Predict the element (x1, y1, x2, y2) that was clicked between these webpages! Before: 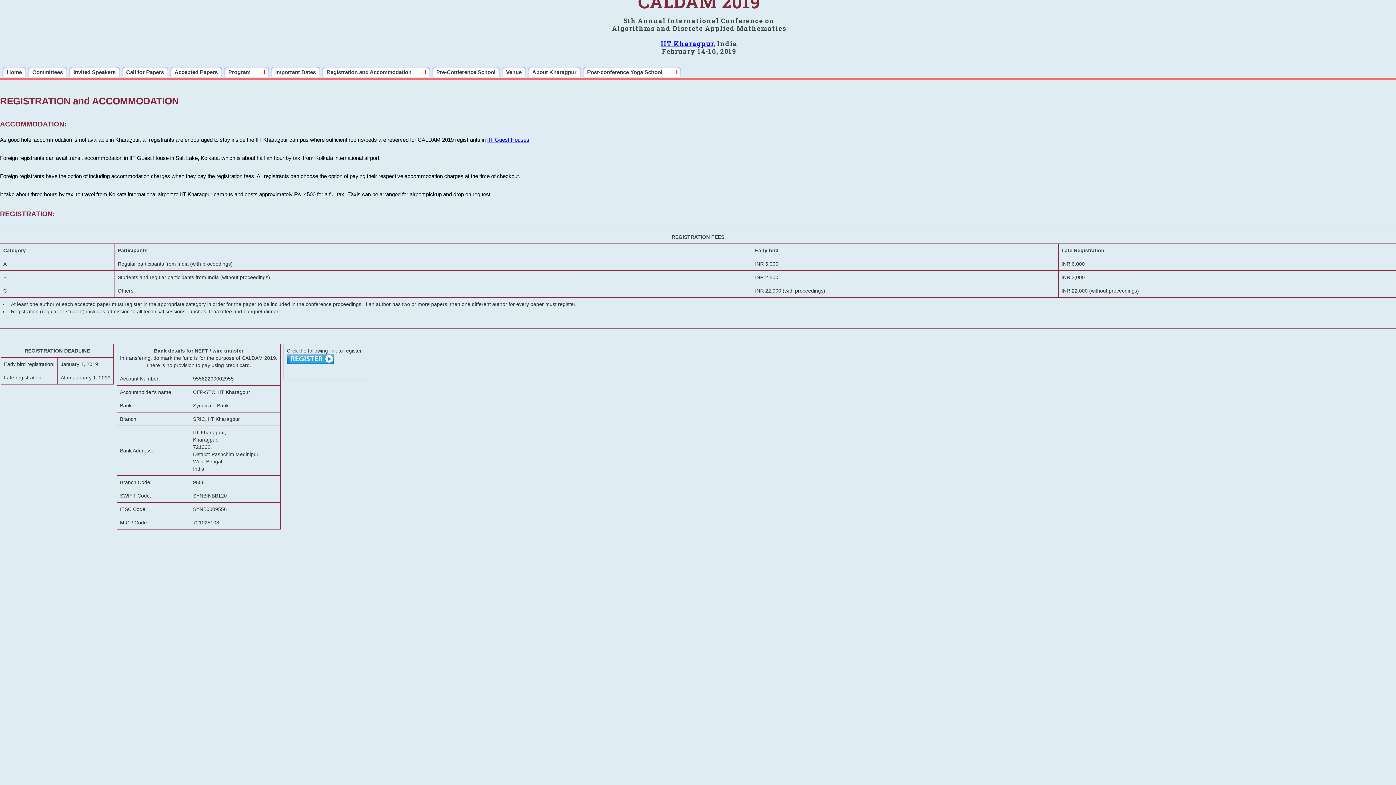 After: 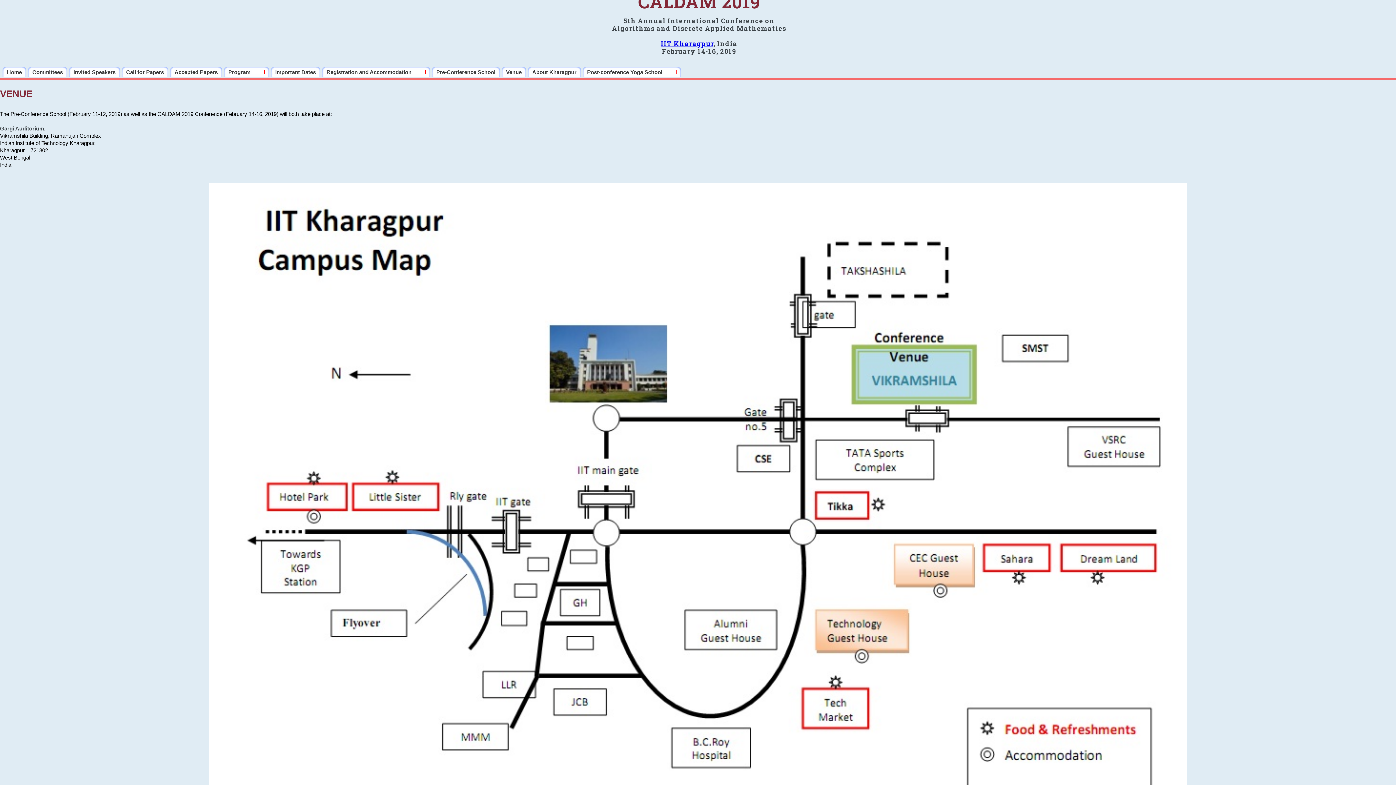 Action: label: Venue bbox: (501, 66, 526, 77)